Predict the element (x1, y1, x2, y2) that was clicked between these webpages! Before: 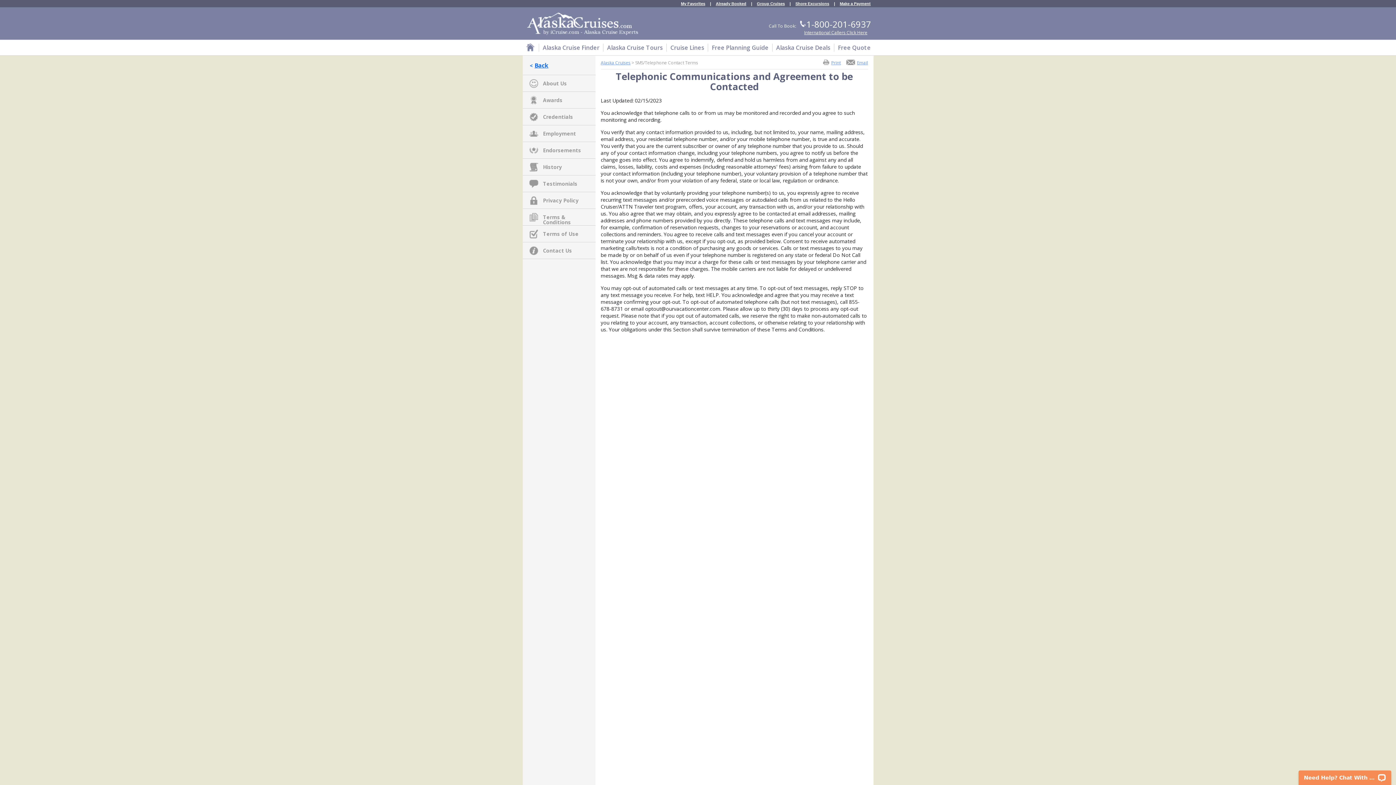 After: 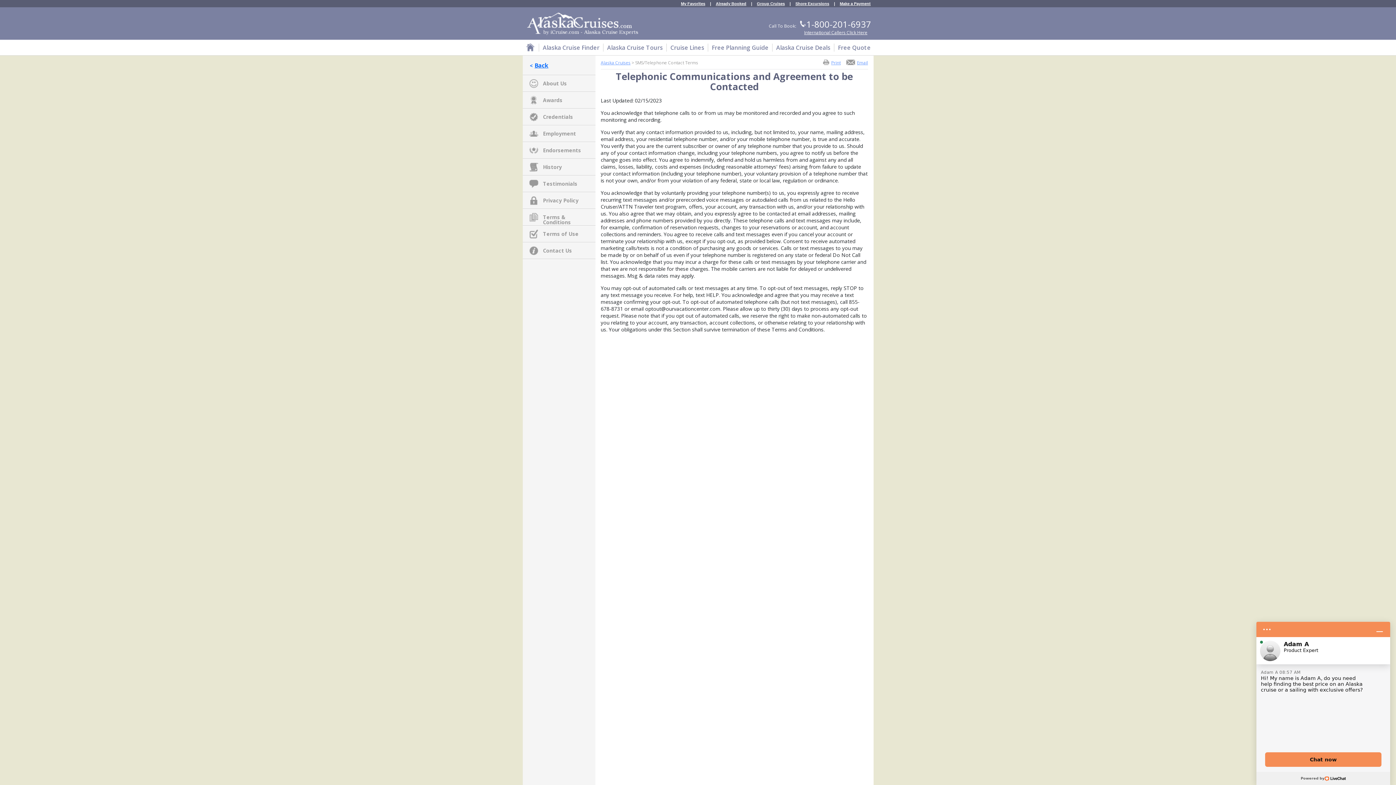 Action: bbox: (806, 18, 871, 30) label: 1-800-201-6937